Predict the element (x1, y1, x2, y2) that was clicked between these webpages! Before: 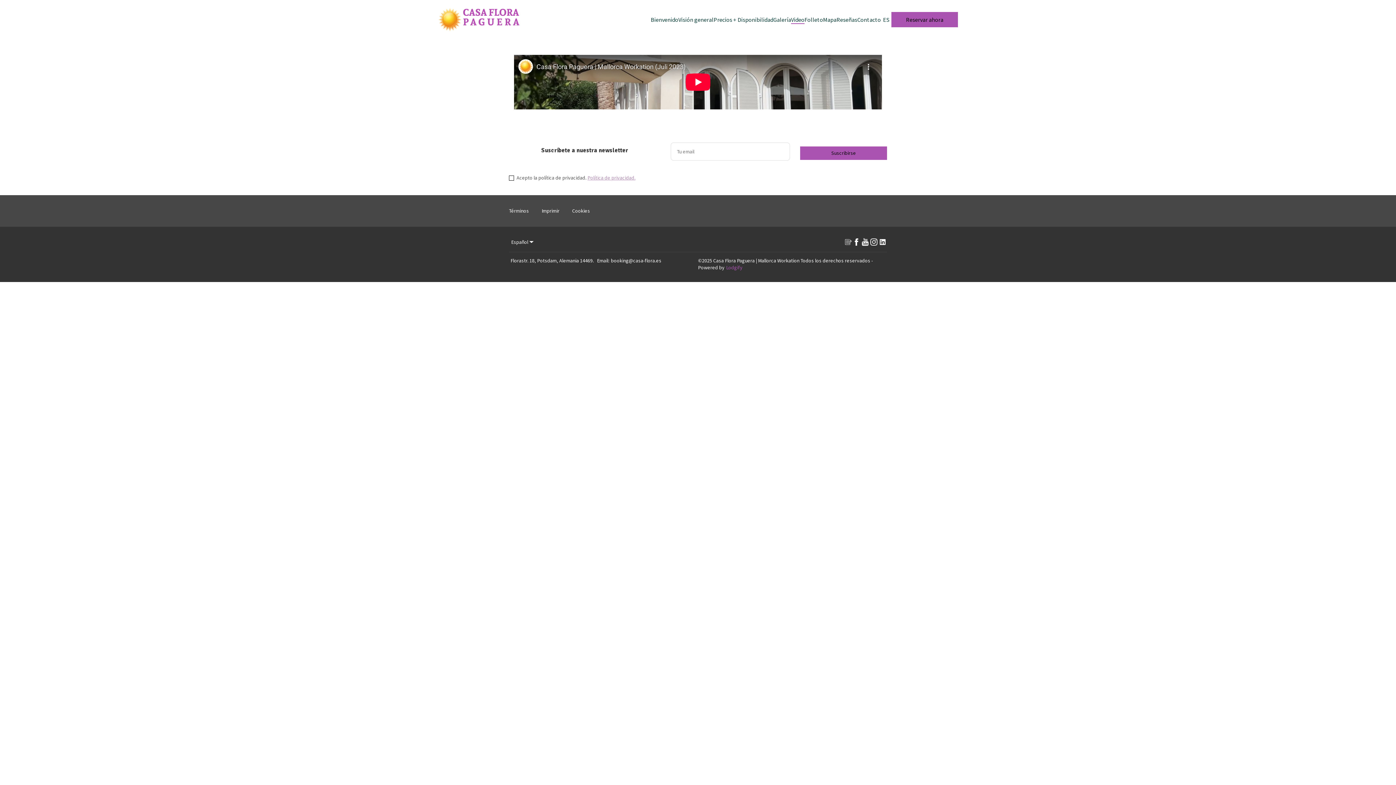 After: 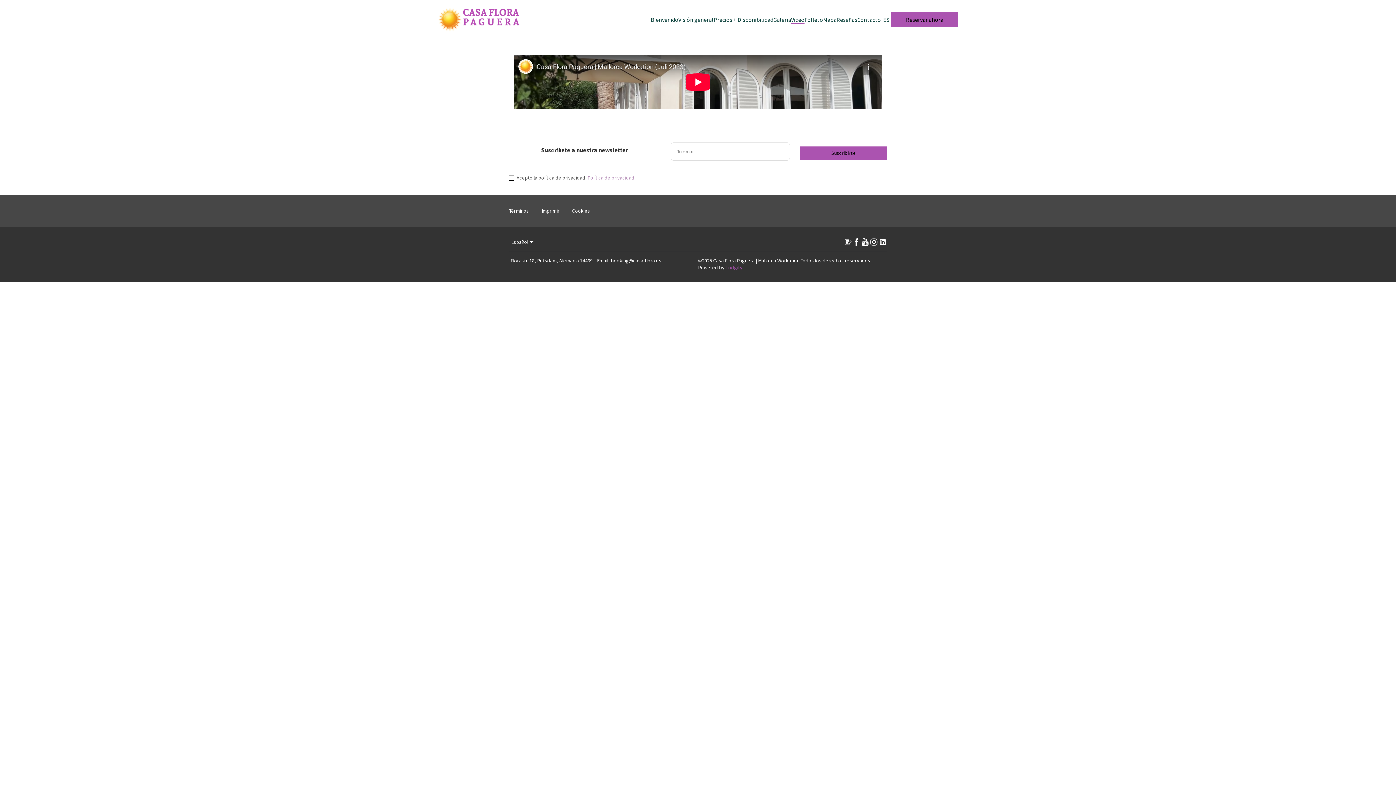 Action: label: Video bbox: (791, 15, 804, 23)